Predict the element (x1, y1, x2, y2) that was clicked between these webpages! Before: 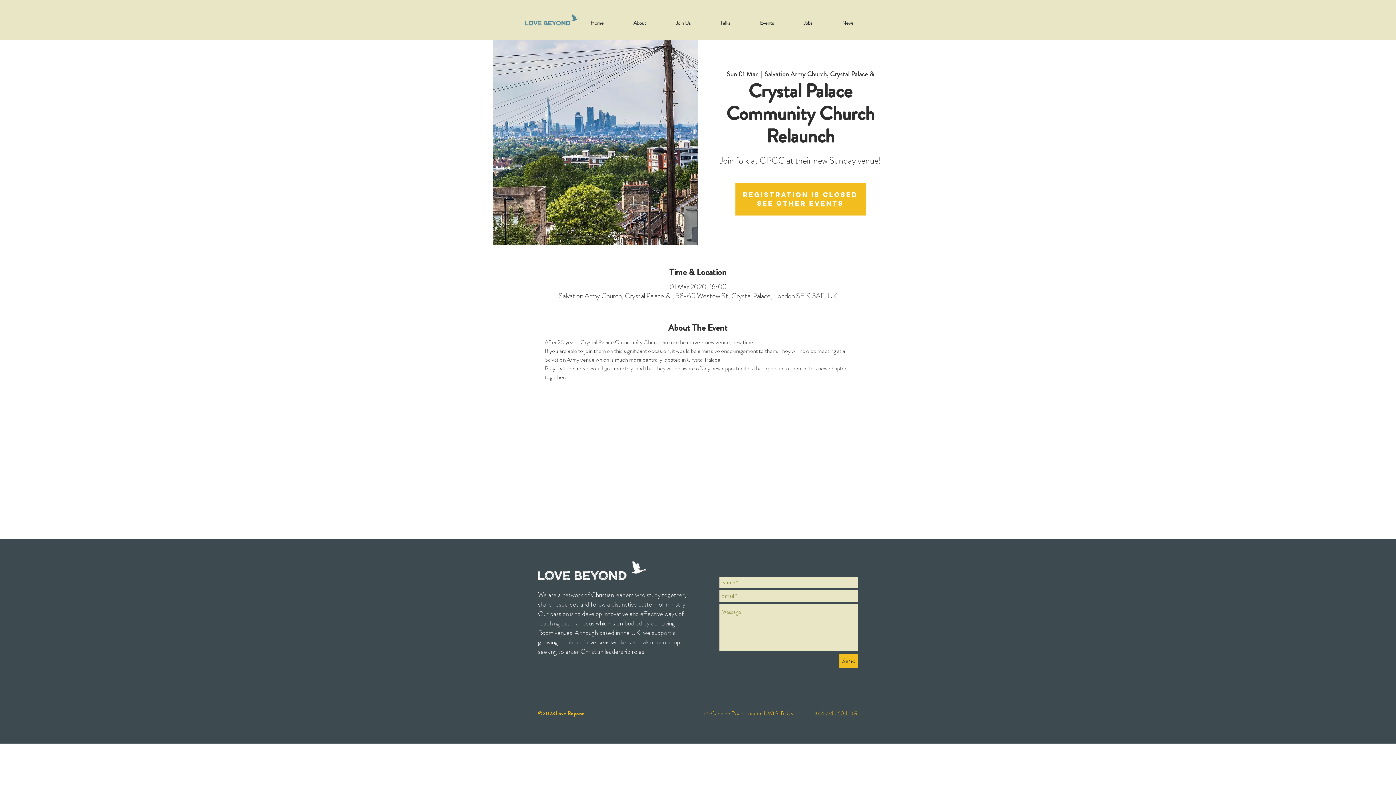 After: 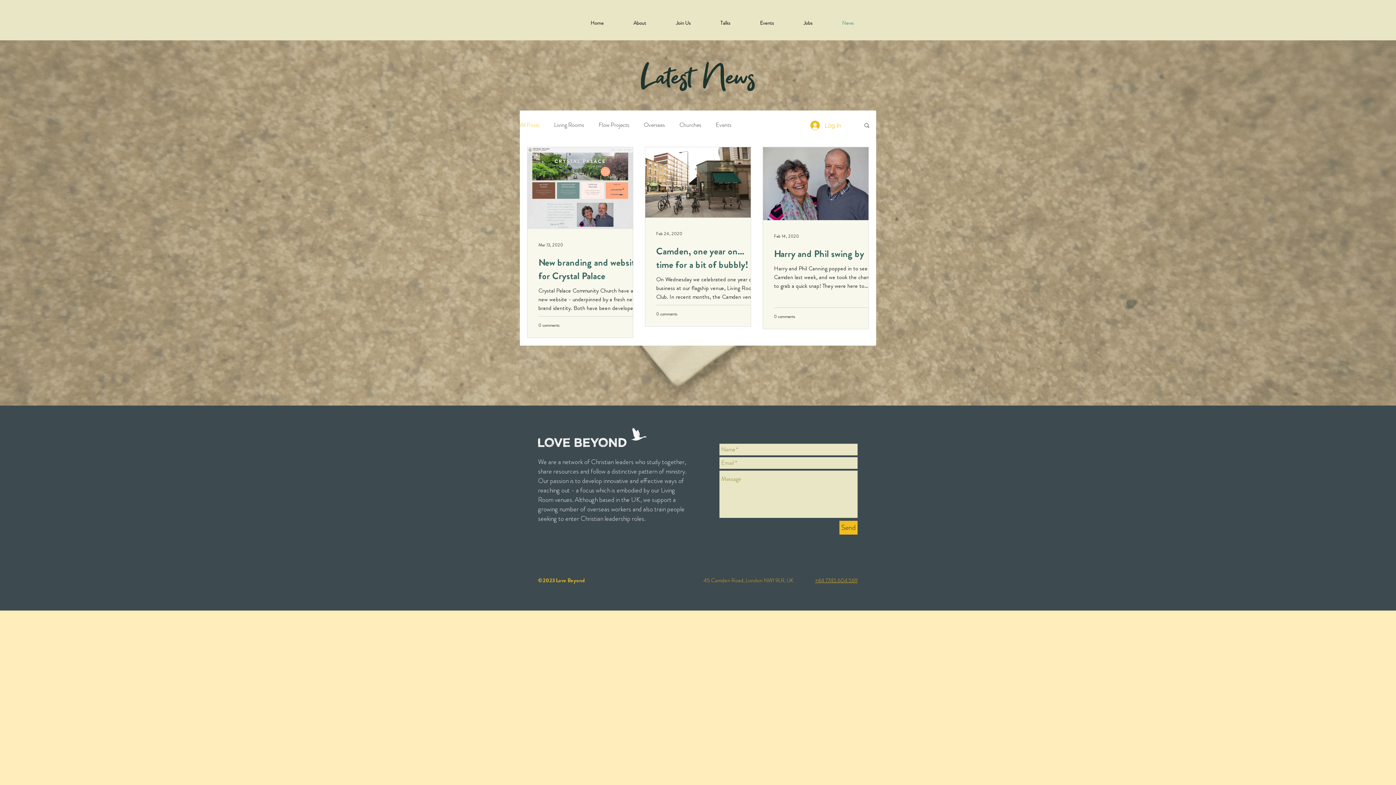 Action: bbox: (827, 13, 868, 32) label: News